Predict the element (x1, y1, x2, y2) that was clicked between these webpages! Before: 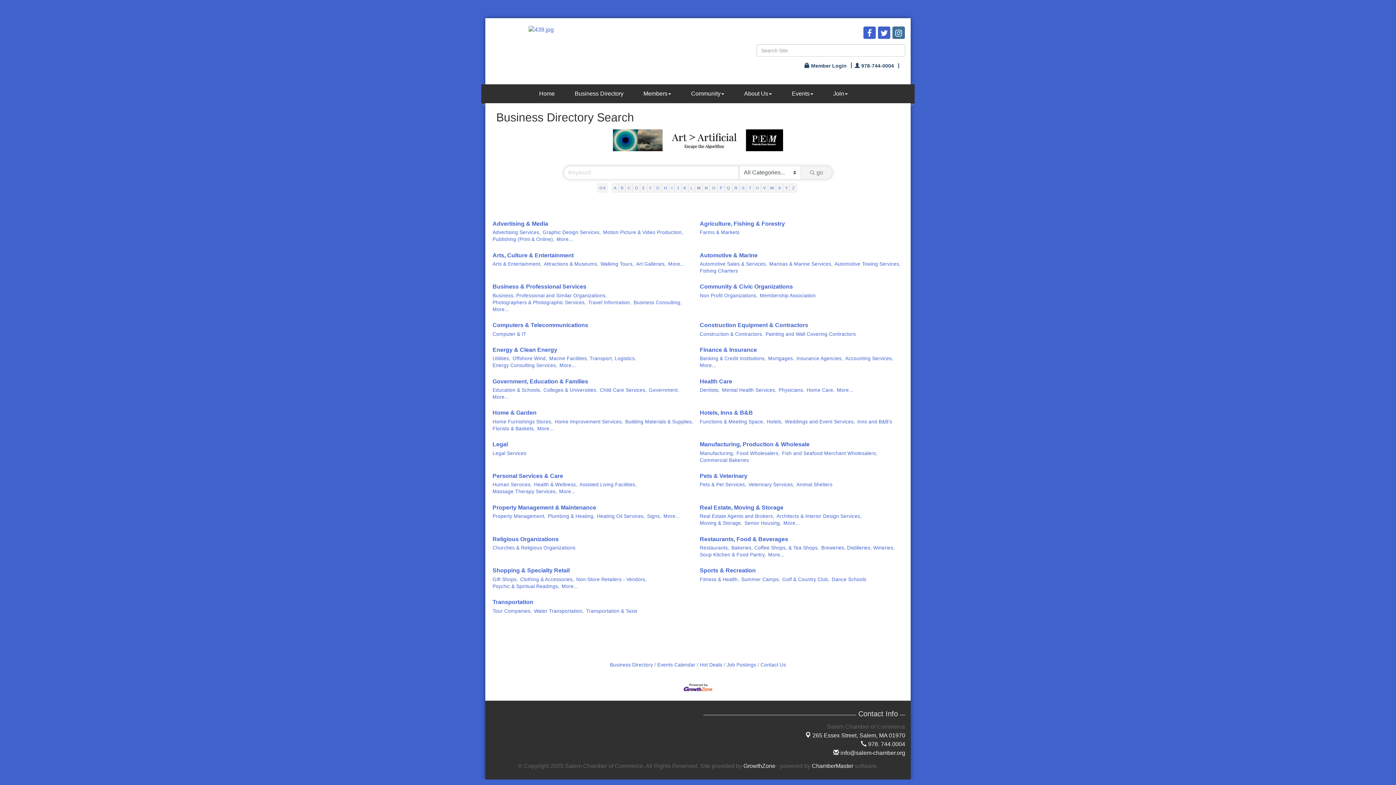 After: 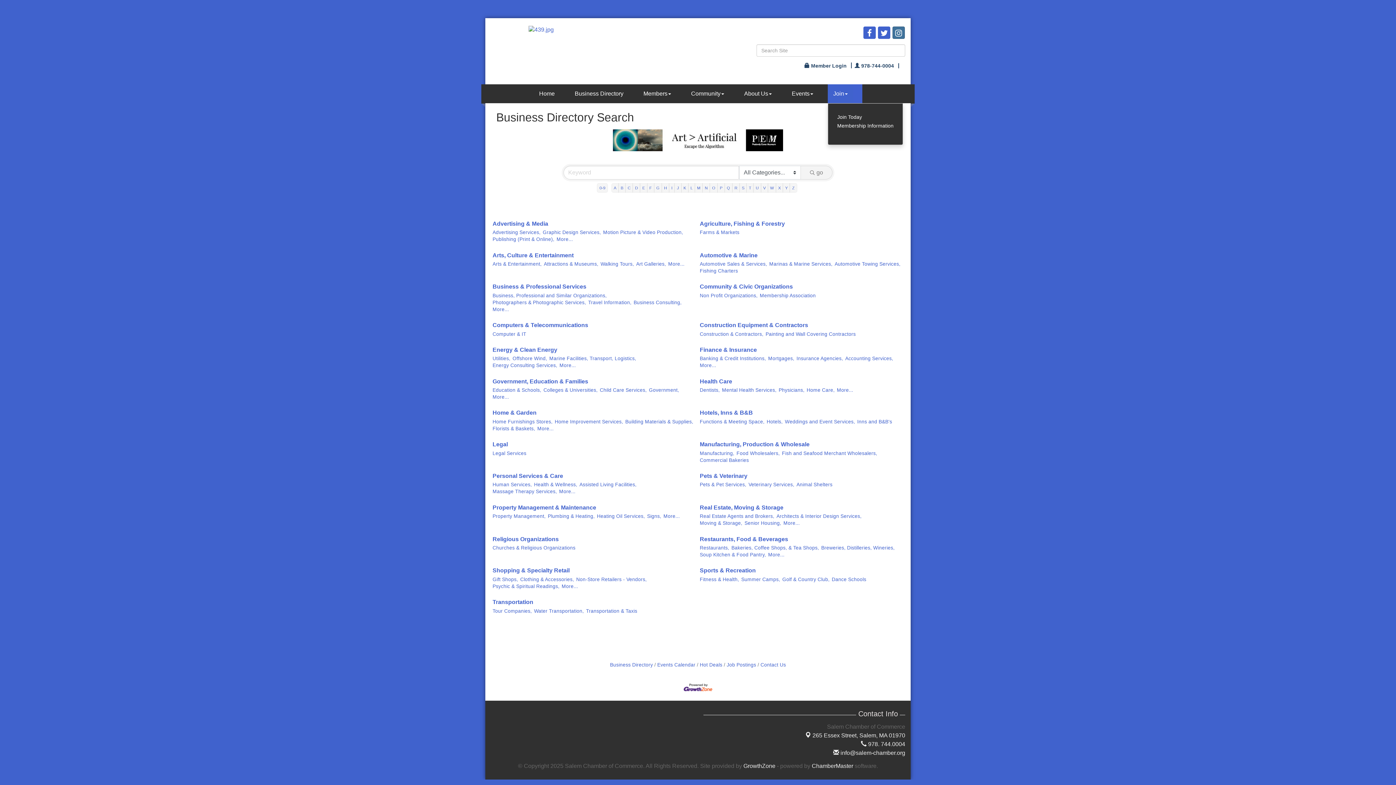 Action: label: Join bbox: (828, 84, 853, 103)